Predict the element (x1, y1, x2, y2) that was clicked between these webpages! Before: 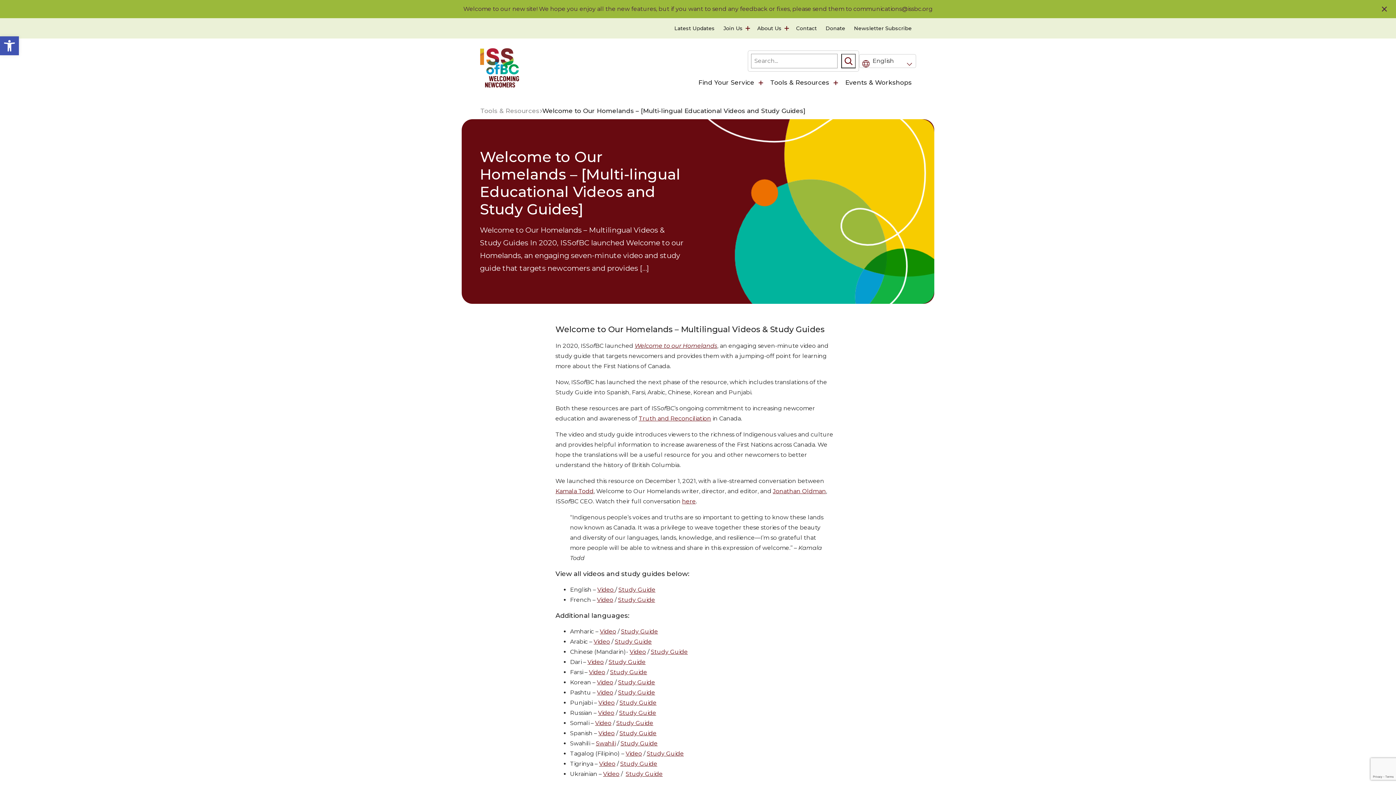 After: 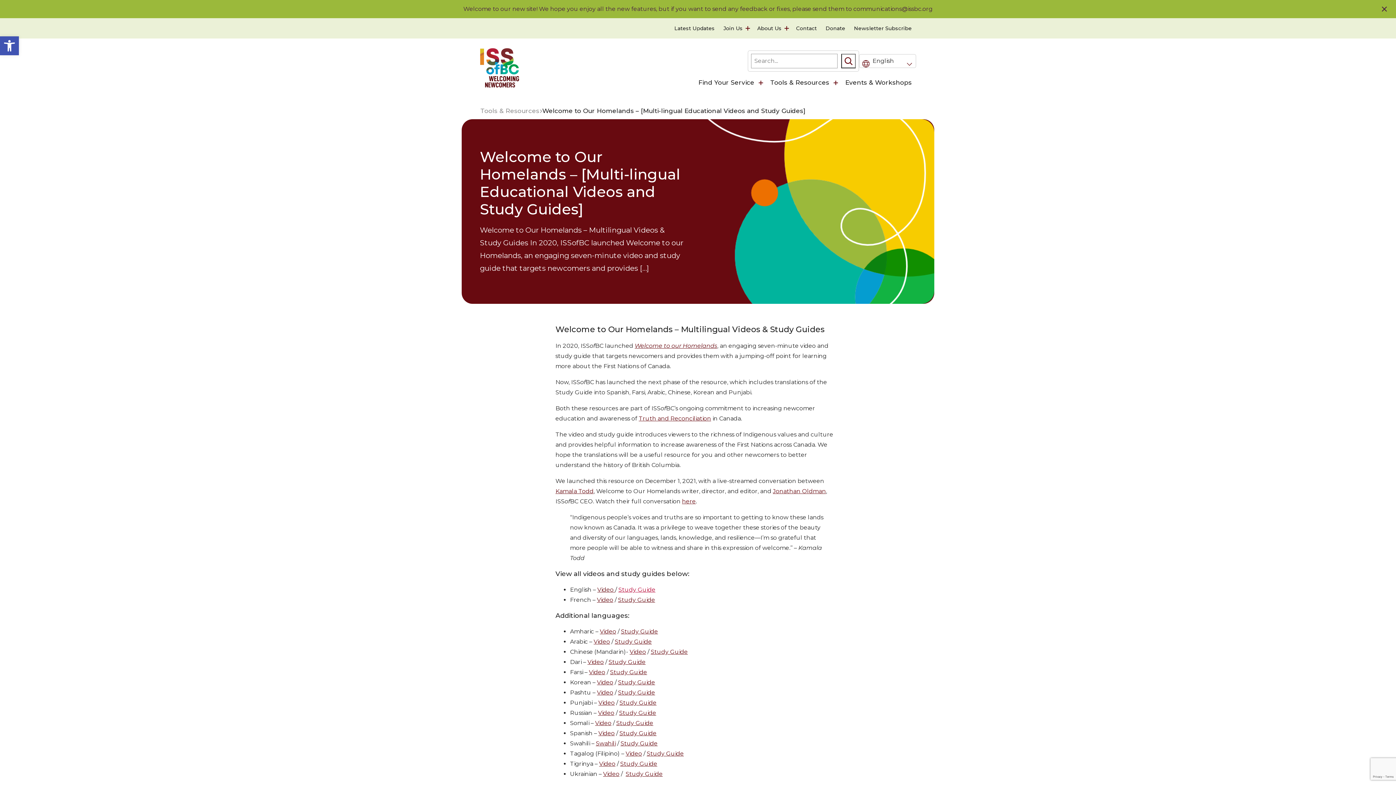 Action: bbox: (618, 586, 655, 593) label: Study Guide